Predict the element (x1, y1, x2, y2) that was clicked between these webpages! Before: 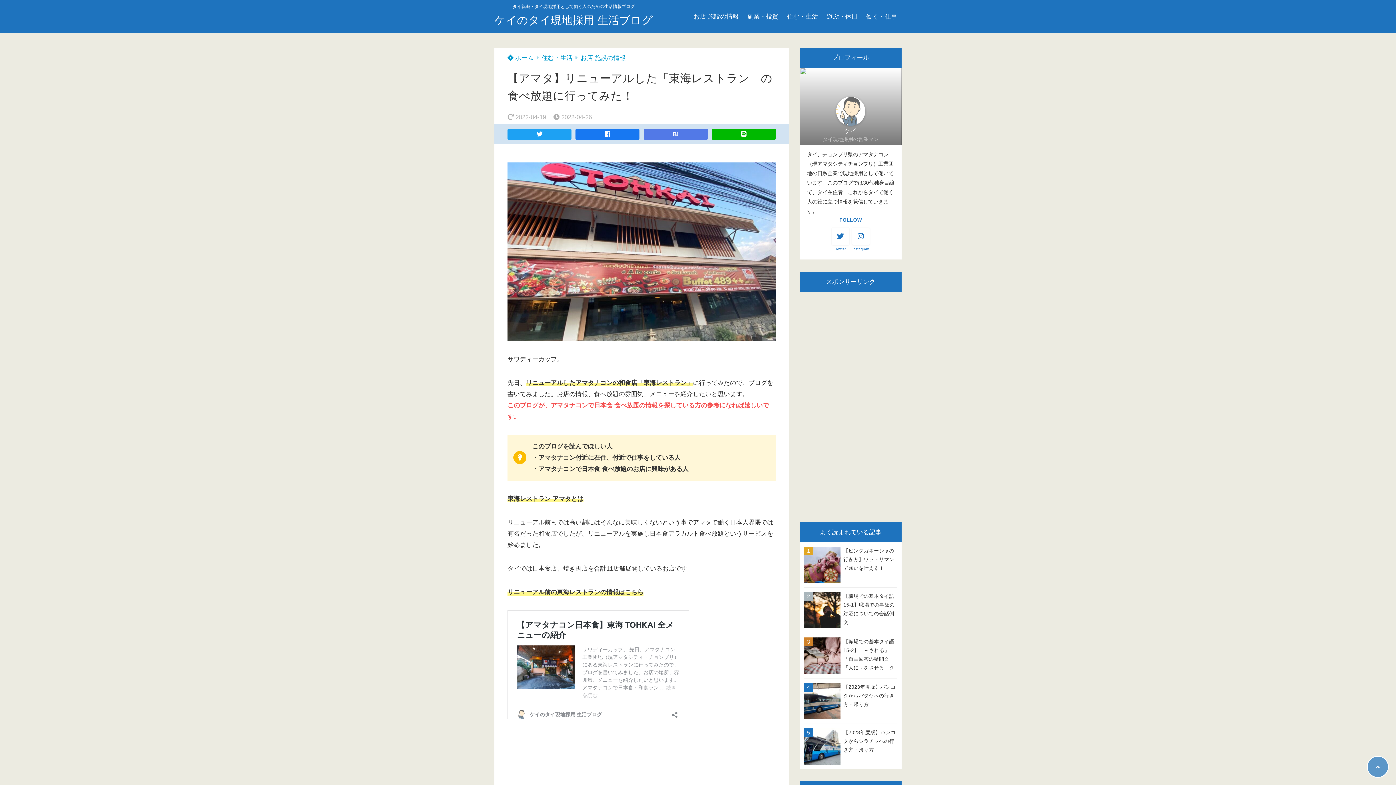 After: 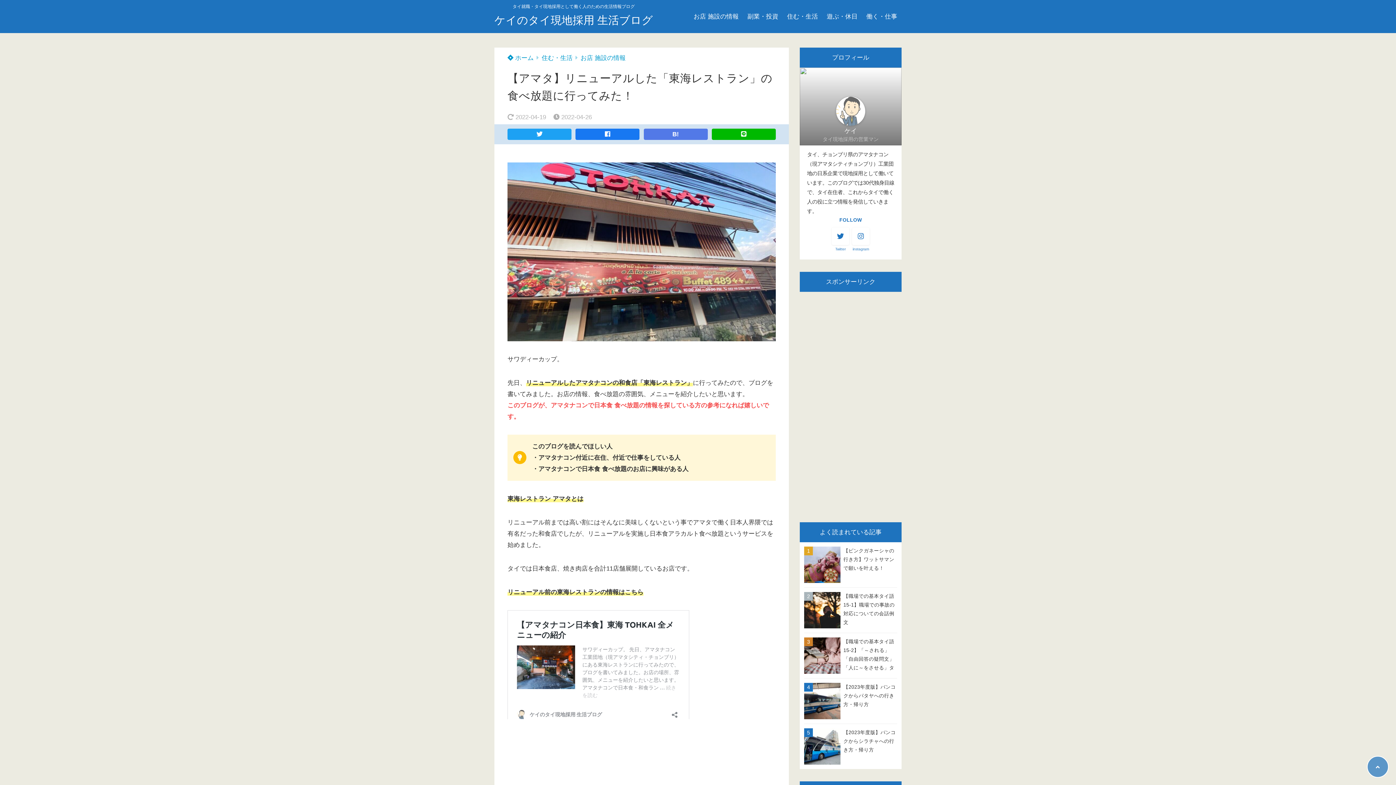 Action: bbox: (1367, 756, 1389, 778)